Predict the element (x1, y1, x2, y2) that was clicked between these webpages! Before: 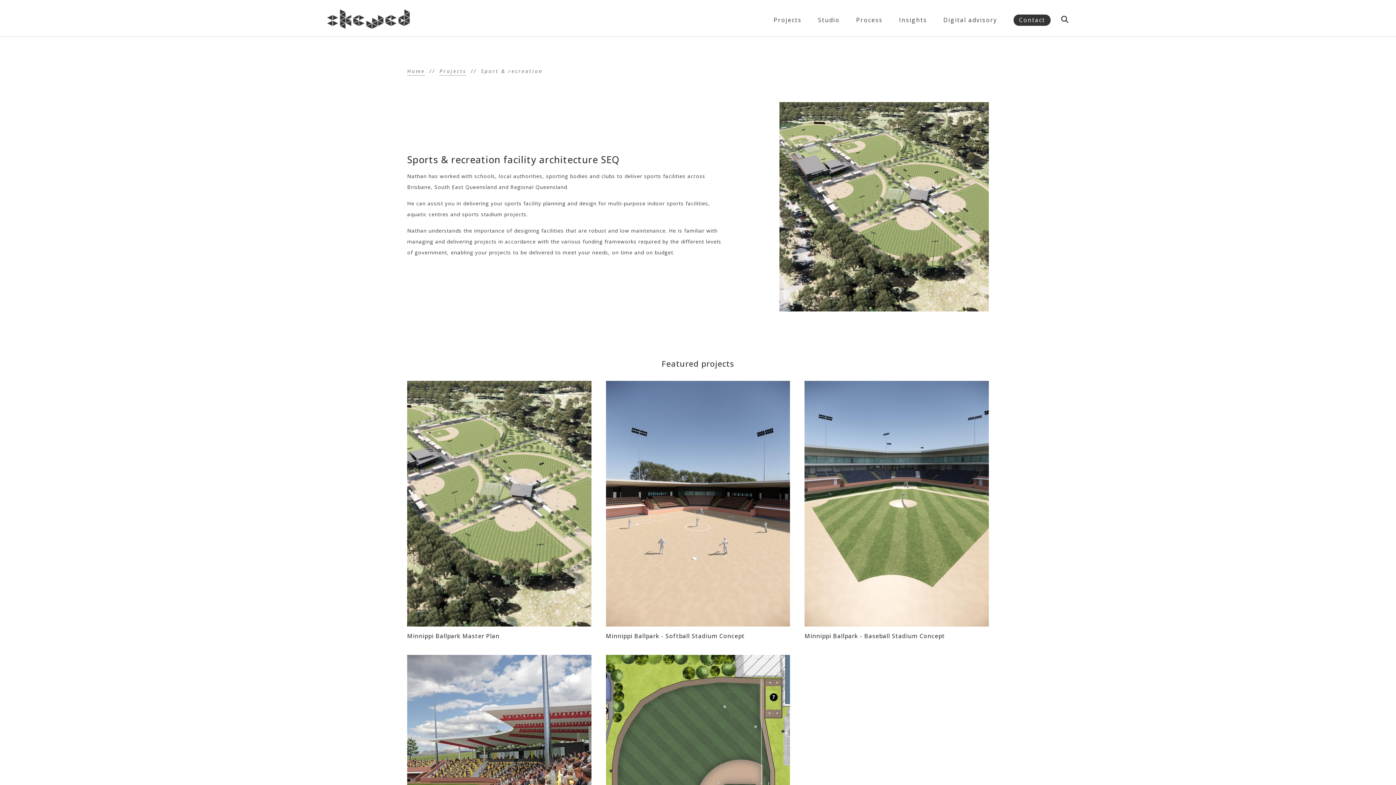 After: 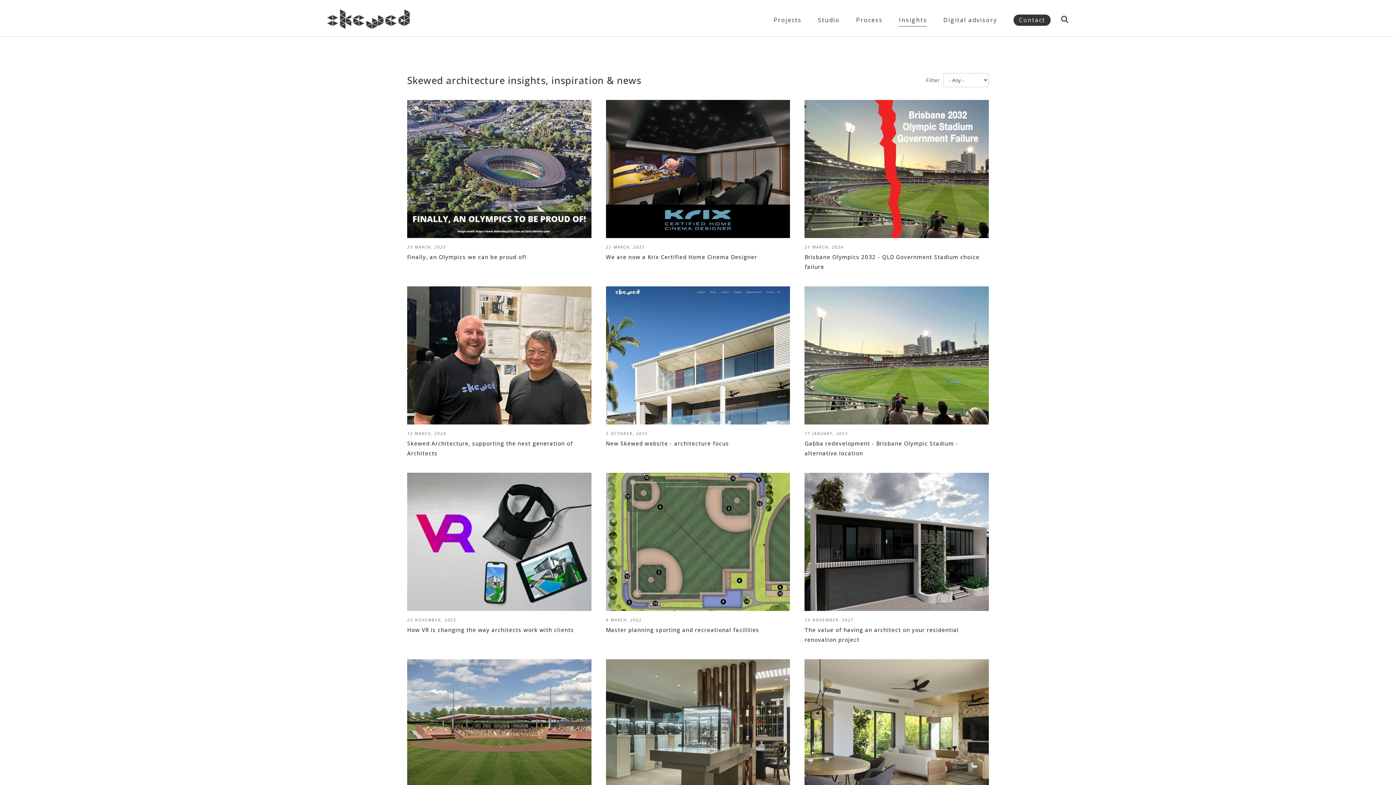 Action: bbox: (899, 15, 927, 25) label: Insights